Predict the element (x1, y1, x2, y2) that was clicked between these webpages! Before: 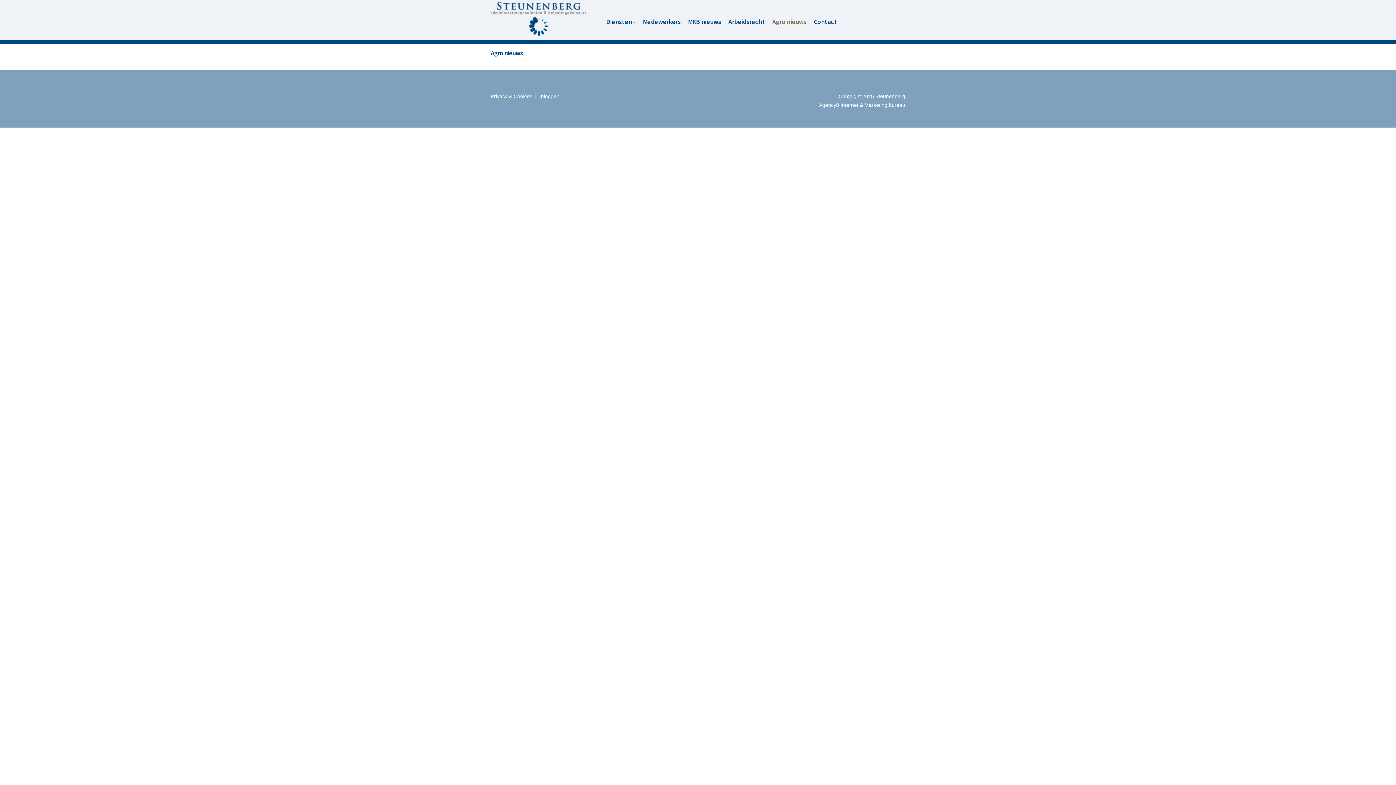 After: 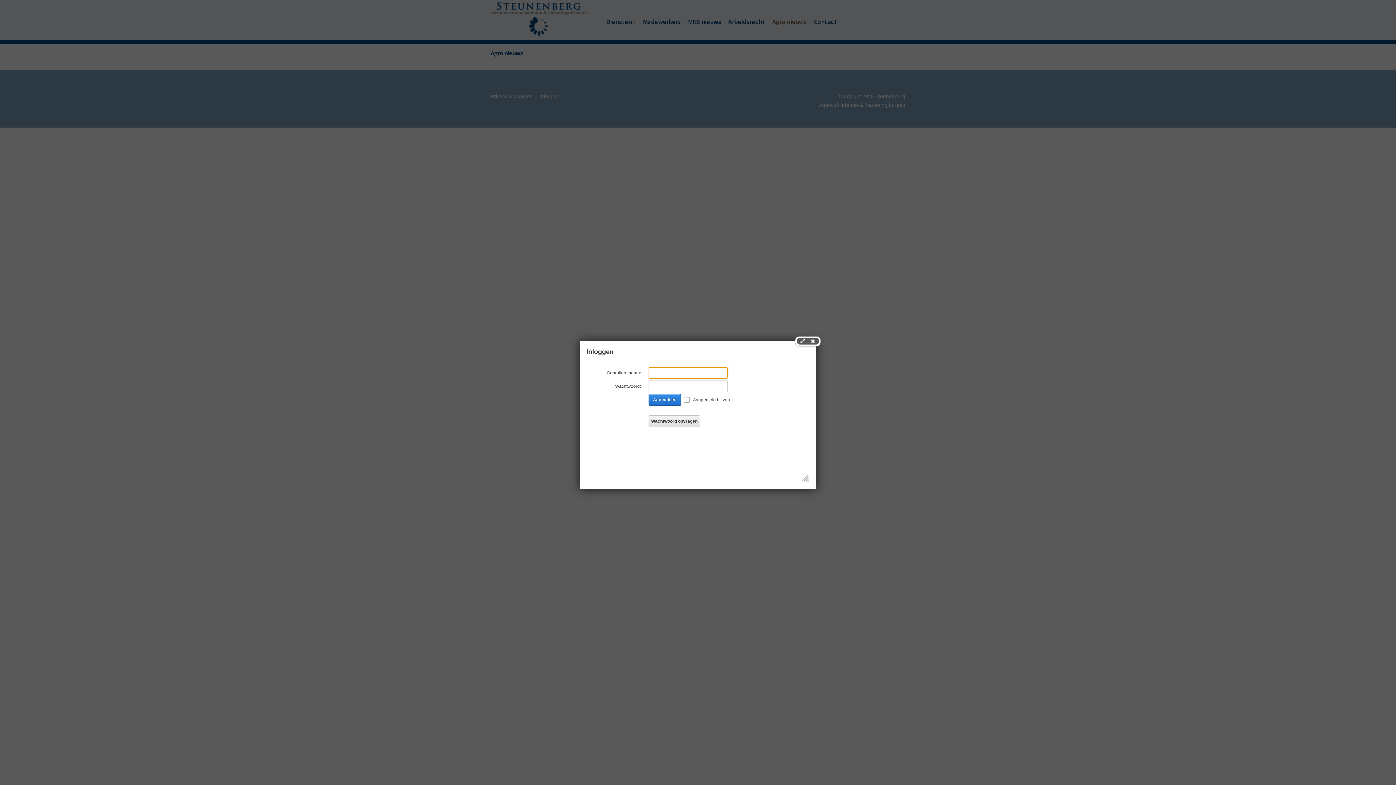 Action: bbox: (539, 93, 559, 99) label: Inloggen